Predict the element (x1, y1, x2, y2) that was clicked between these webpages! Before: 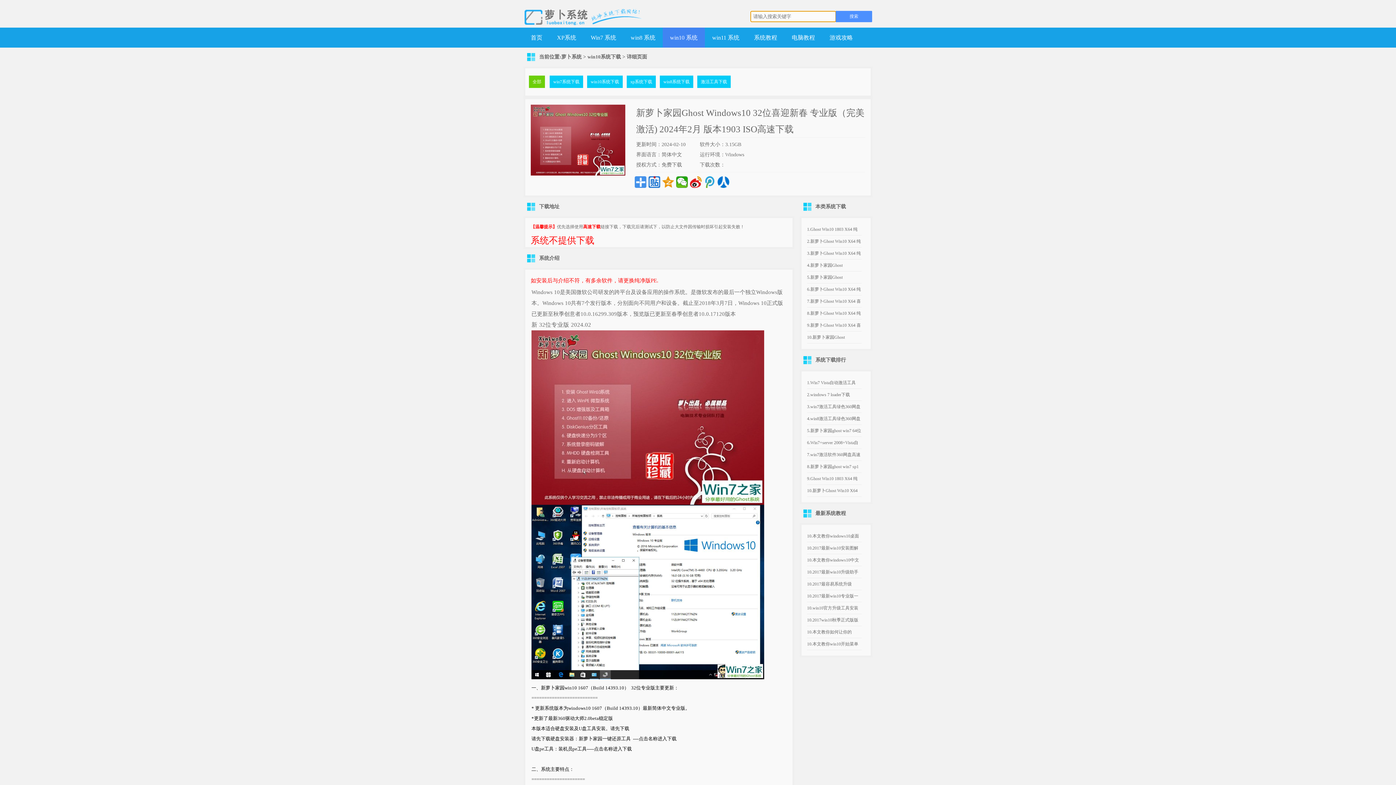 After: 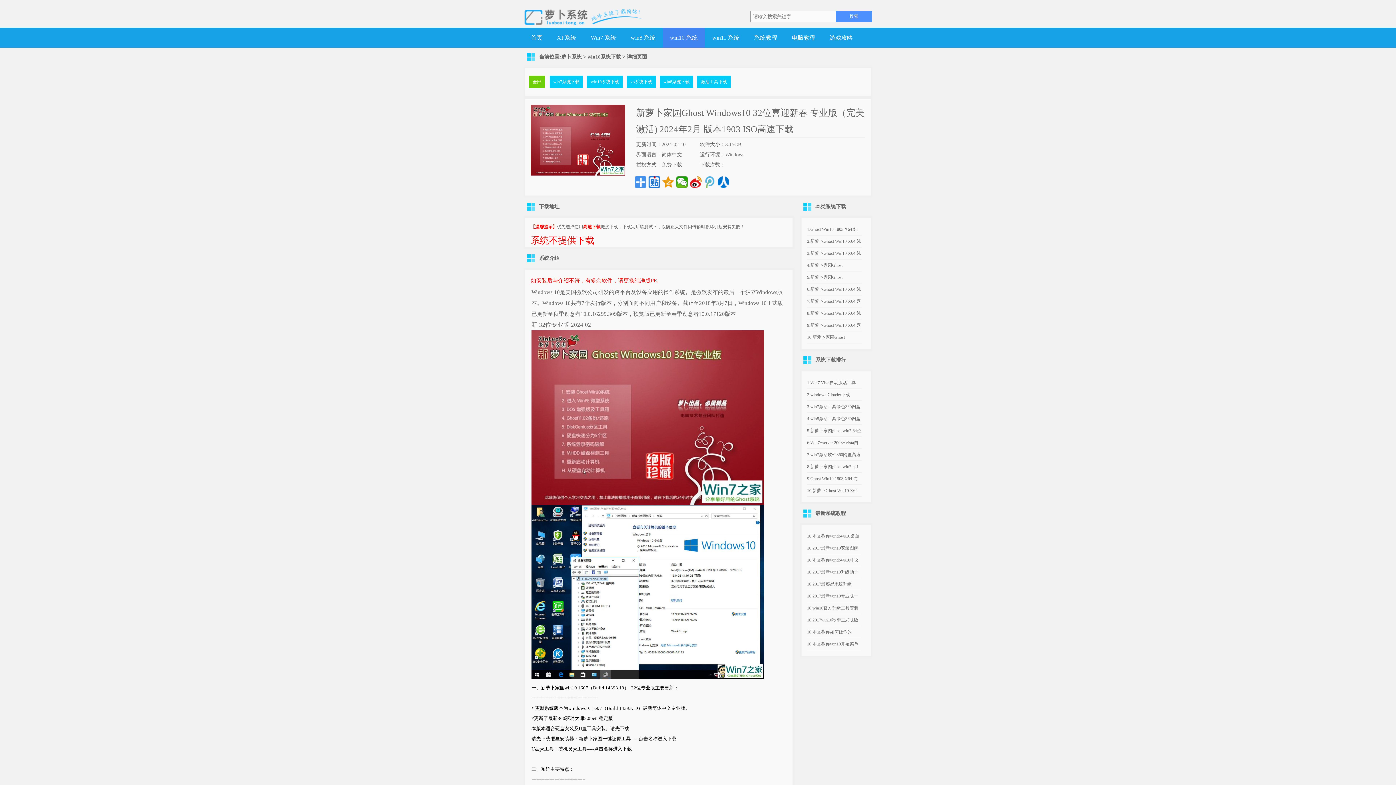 Action: bbox: (704, 176, 715, 188)